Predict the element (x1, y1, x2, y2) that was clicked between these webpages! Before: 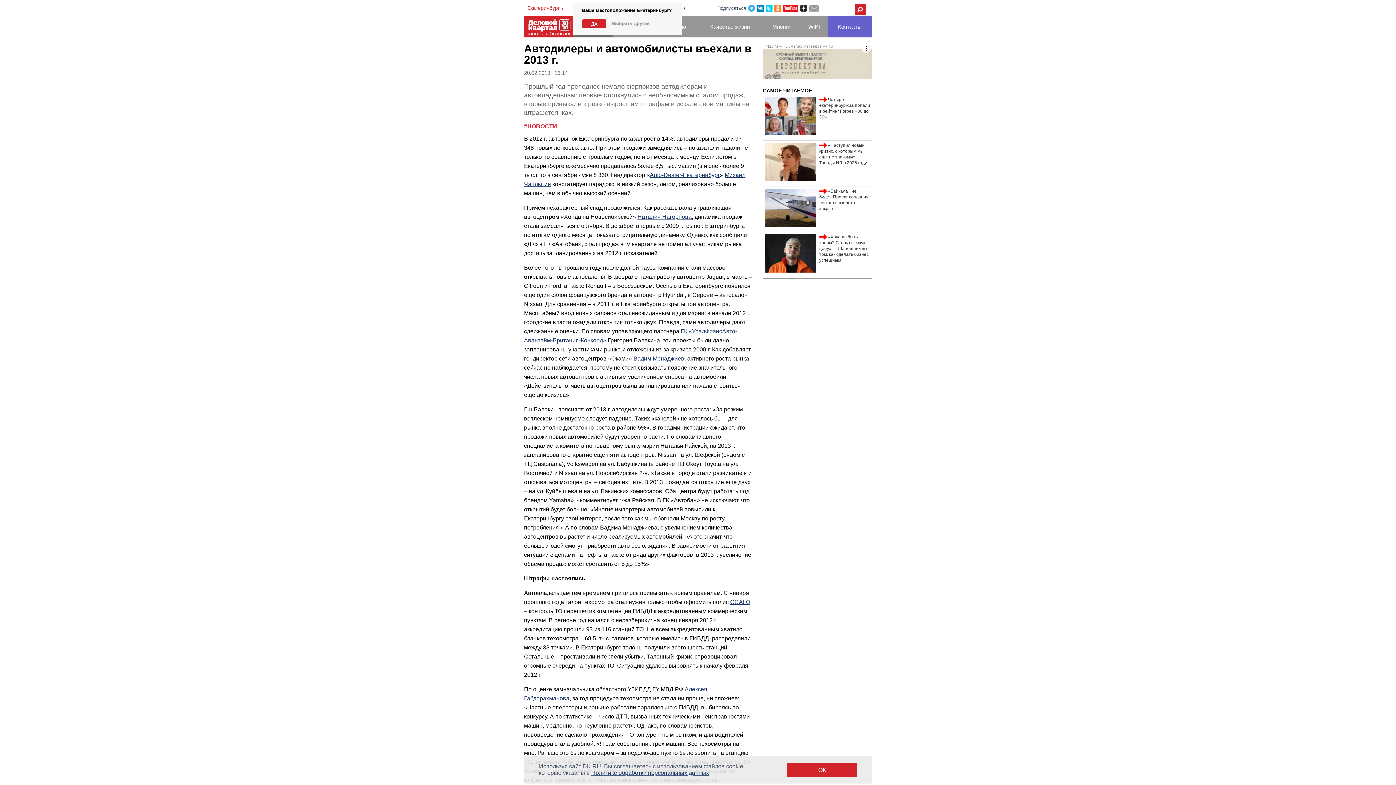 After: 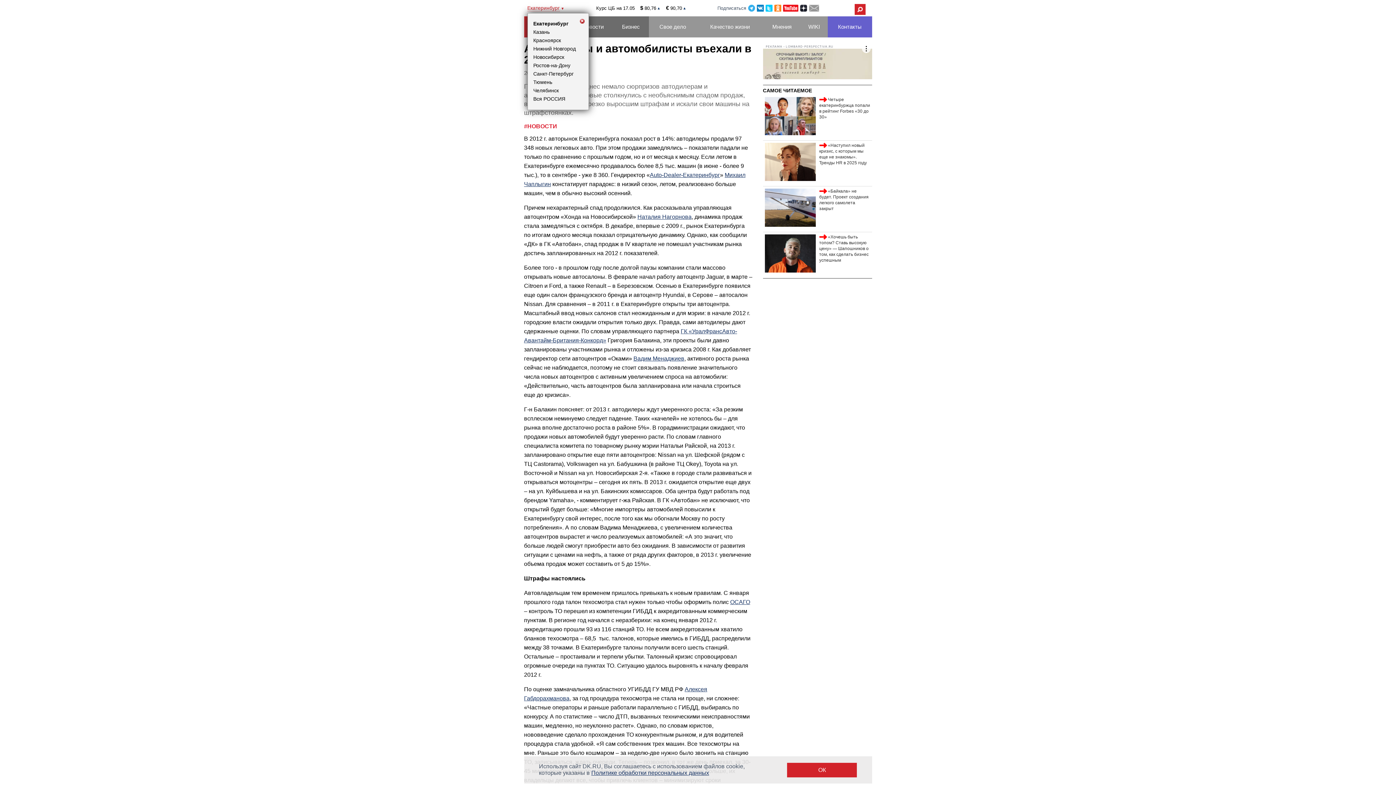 Action: label: Выбрать другое bbox: (611, 20, 649, 26)